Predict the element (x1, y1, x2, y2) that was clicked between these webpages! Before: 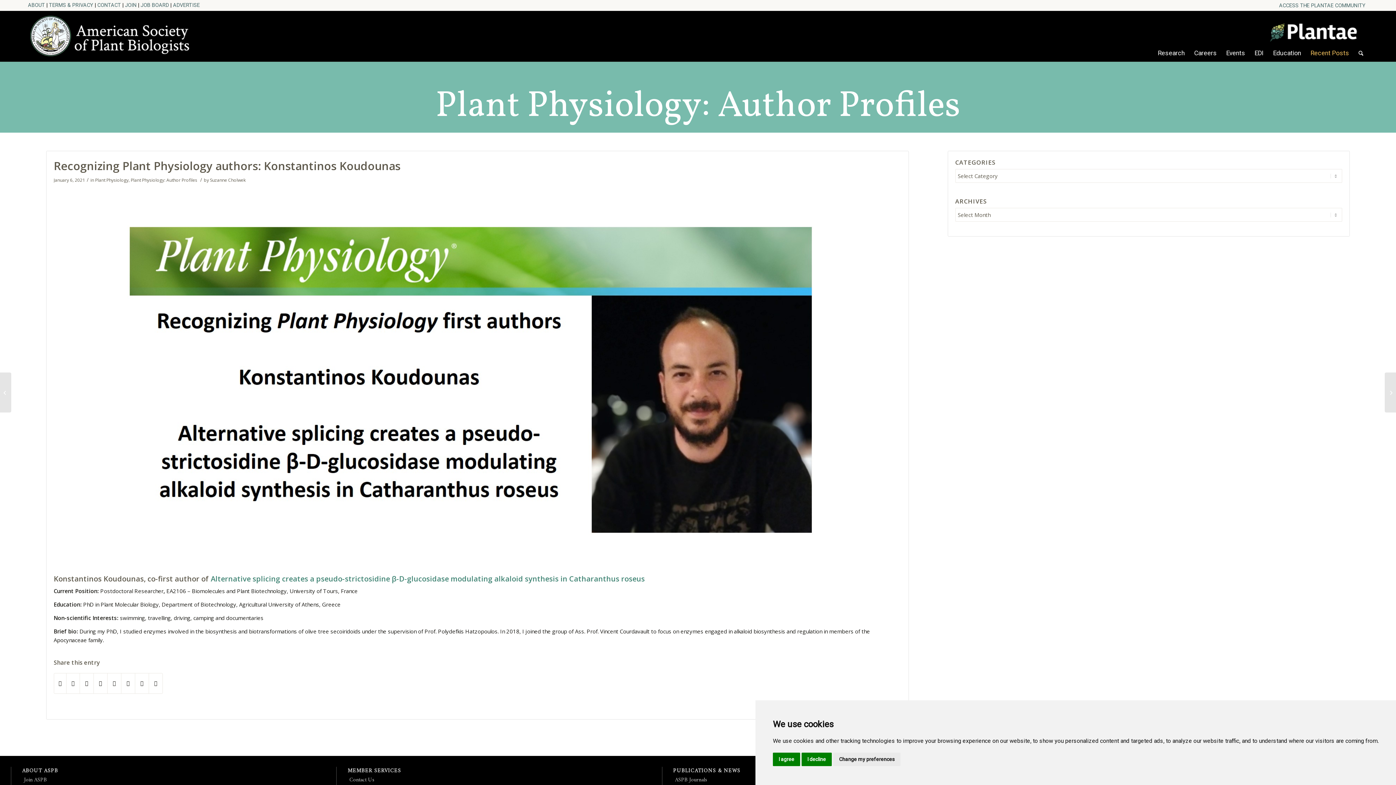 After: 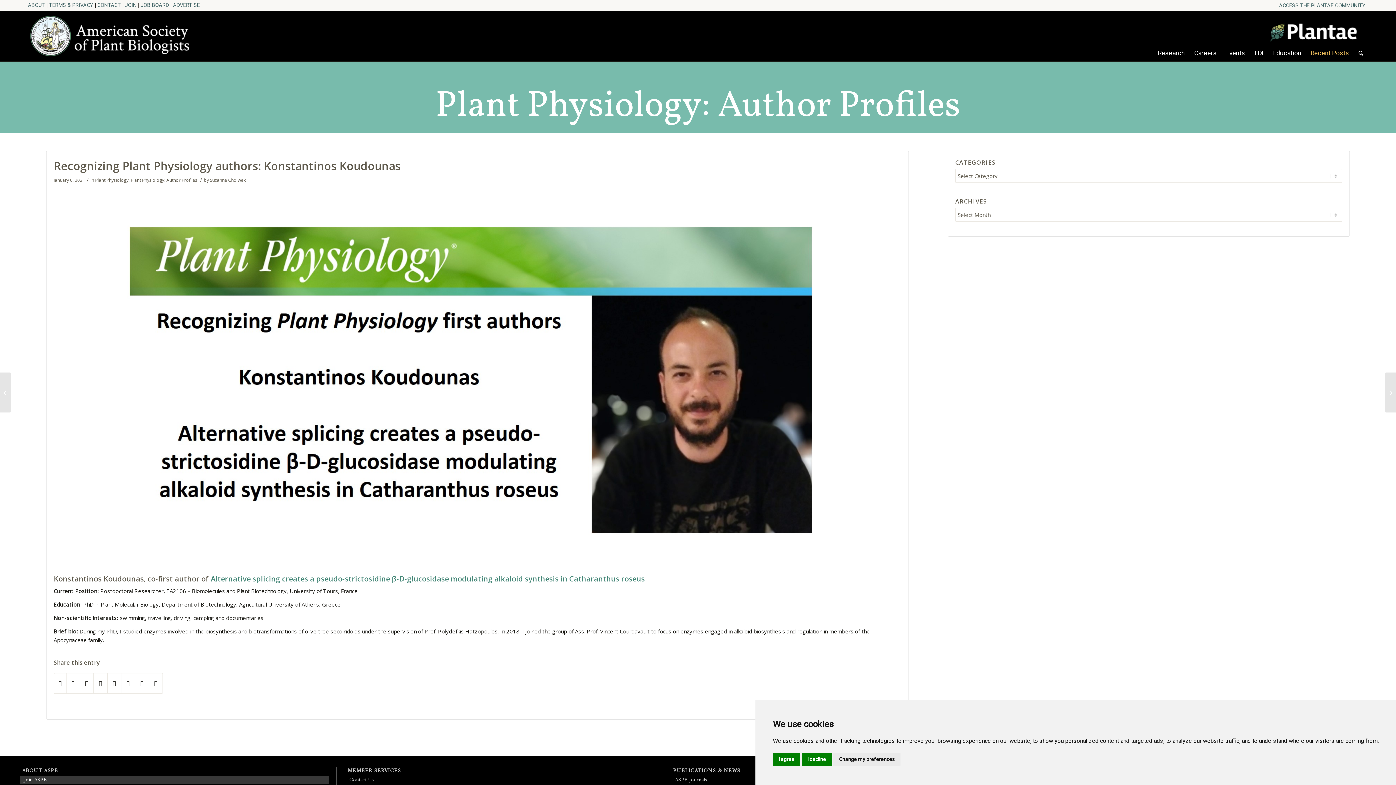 Action: bbox: (24, 775, 46, 785) label: Join ASPB